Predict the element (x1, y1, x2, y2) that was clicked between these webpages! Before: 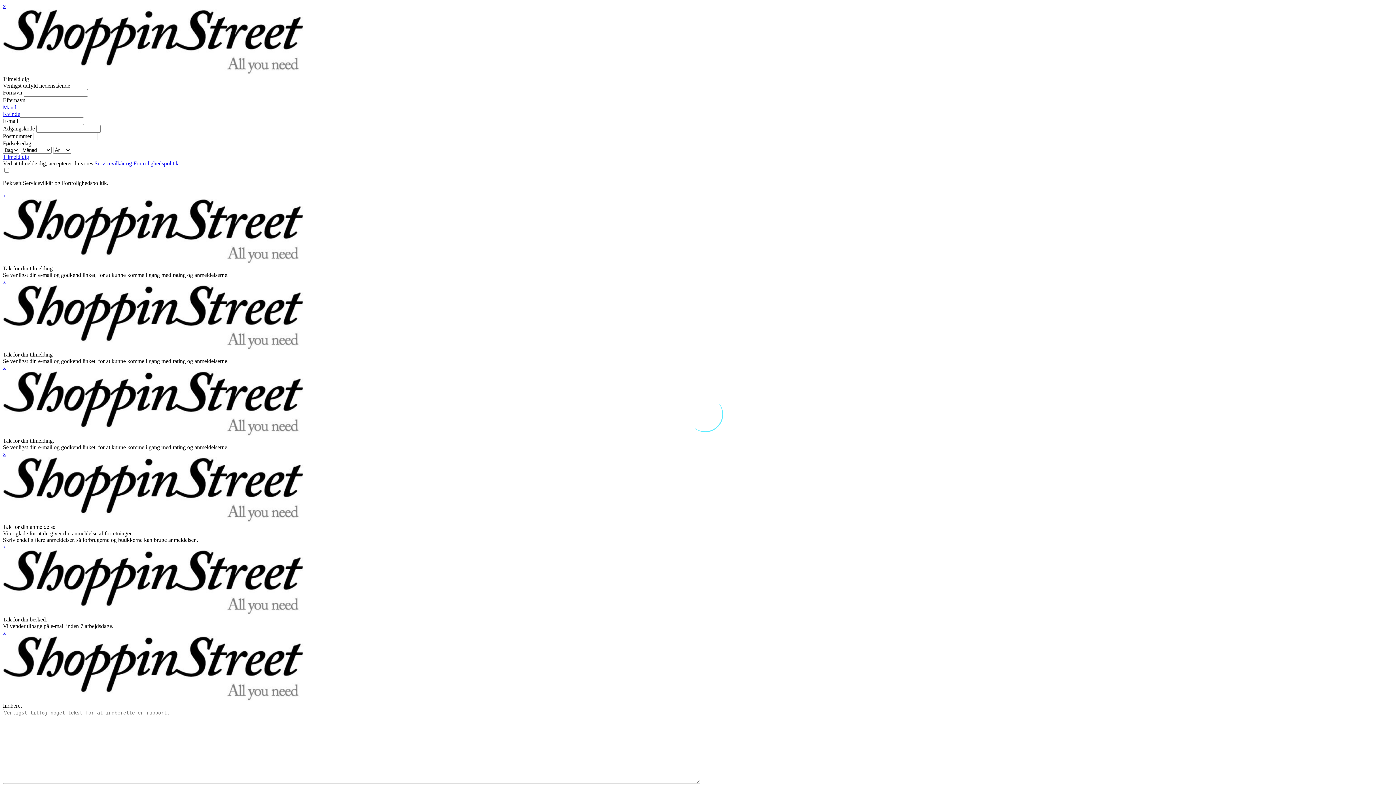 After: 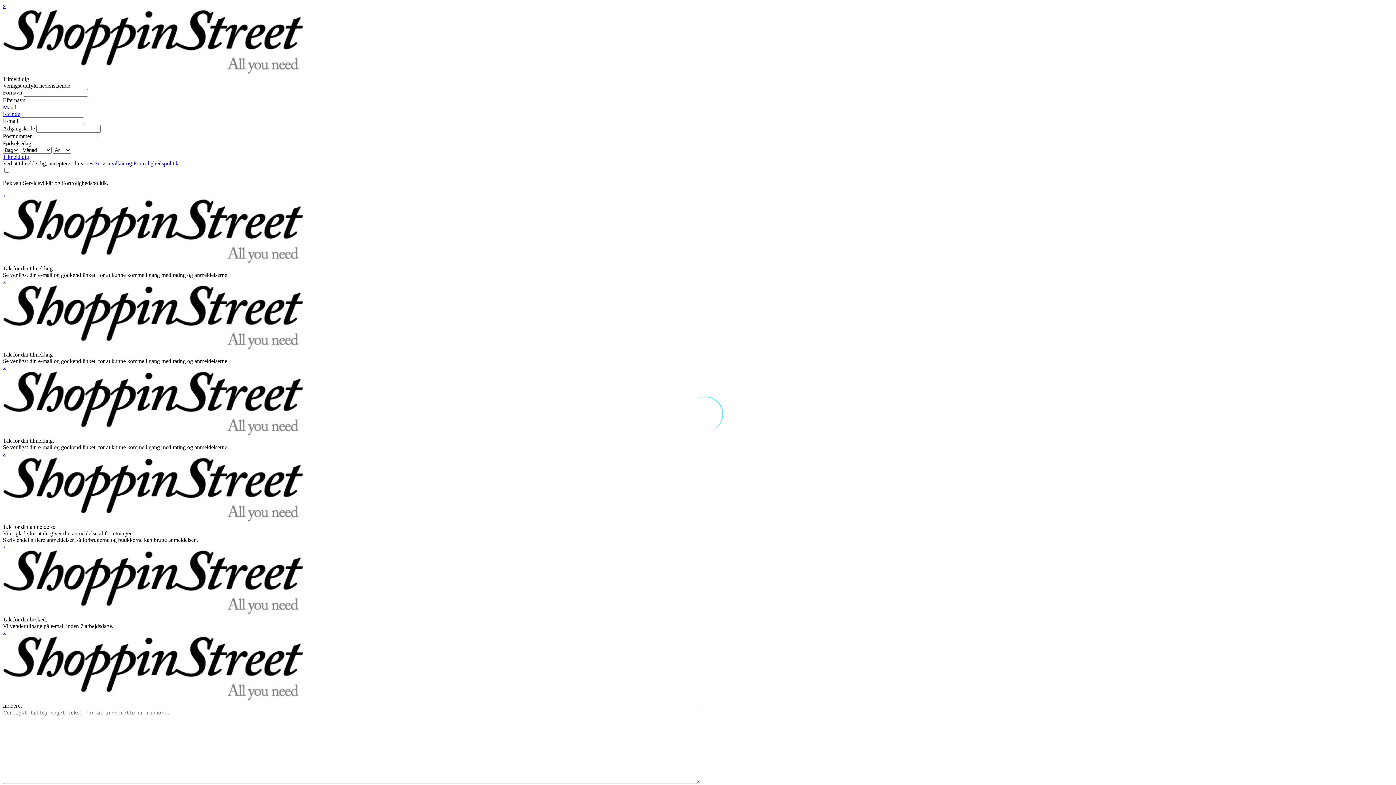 Action: bbox: (2, 104, 16, 110) label: Mand